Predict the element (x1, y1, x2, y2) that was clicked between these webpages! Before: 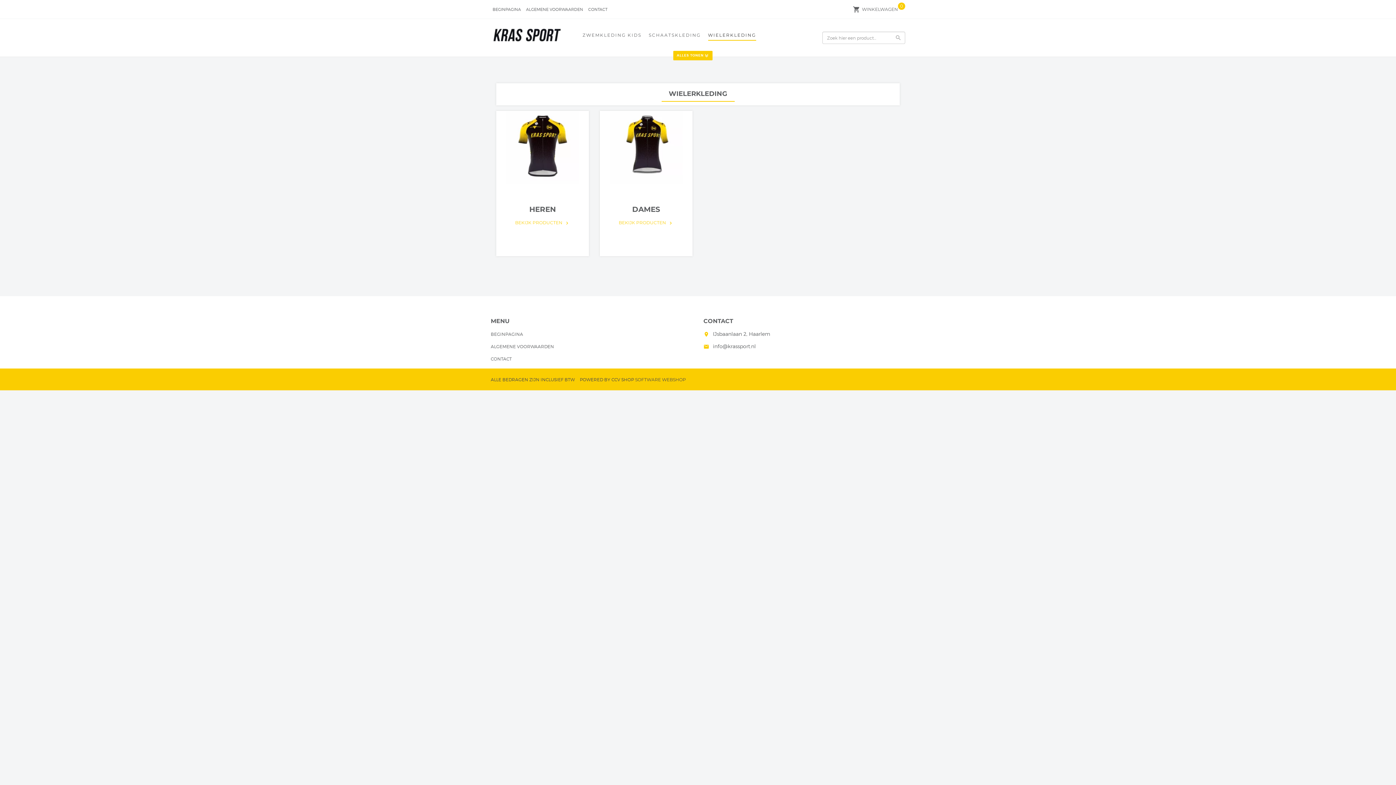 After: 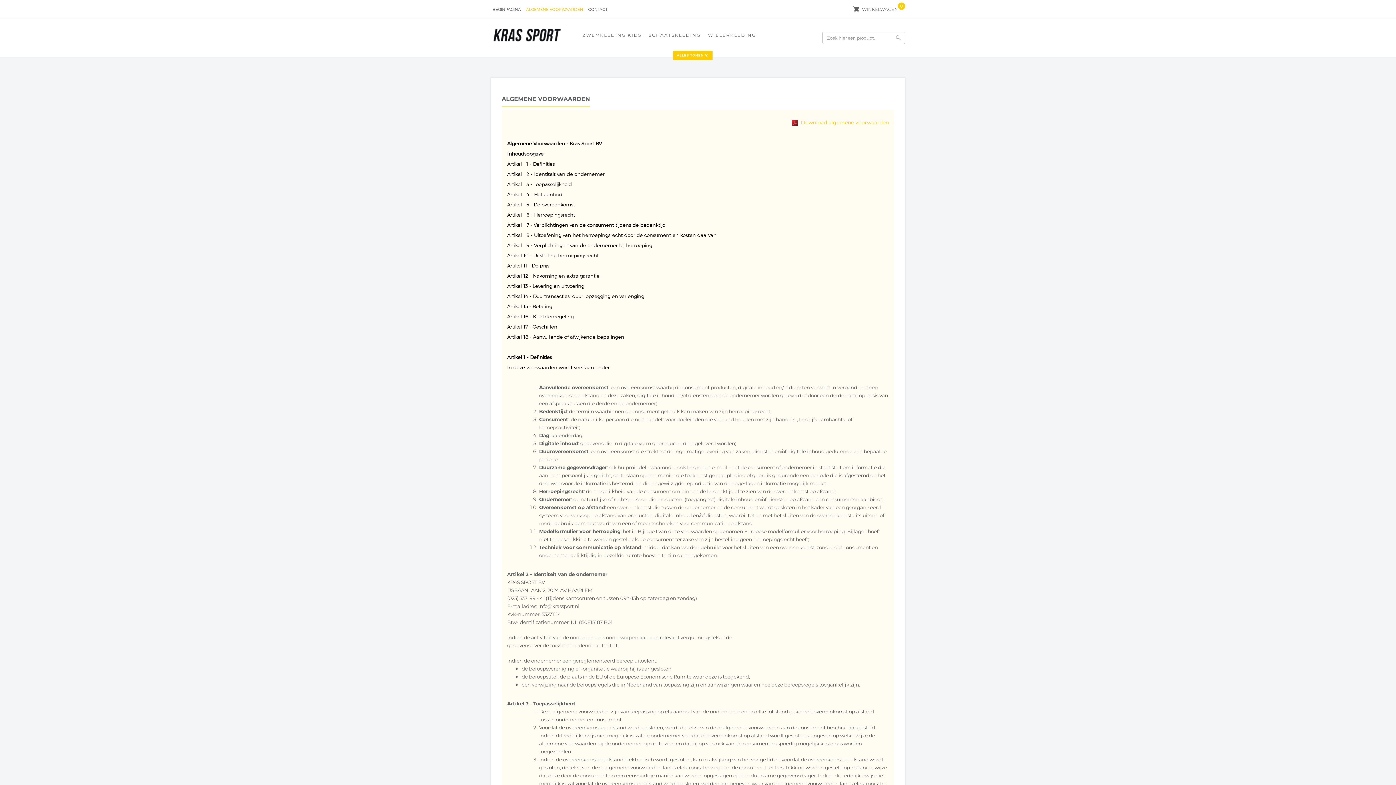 Action: bbox: (526, 6, 583, 13) label: ALGEMENE VOORWAARDEN